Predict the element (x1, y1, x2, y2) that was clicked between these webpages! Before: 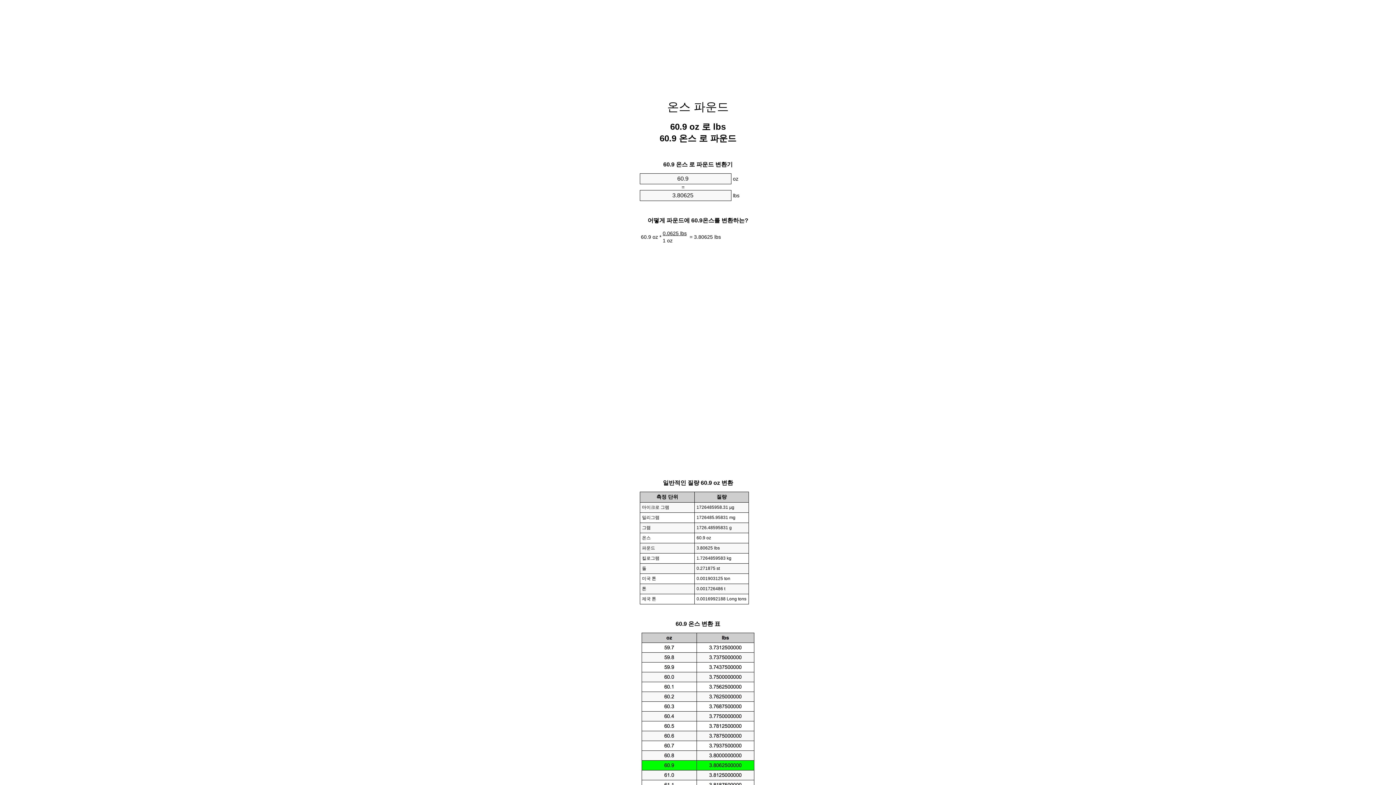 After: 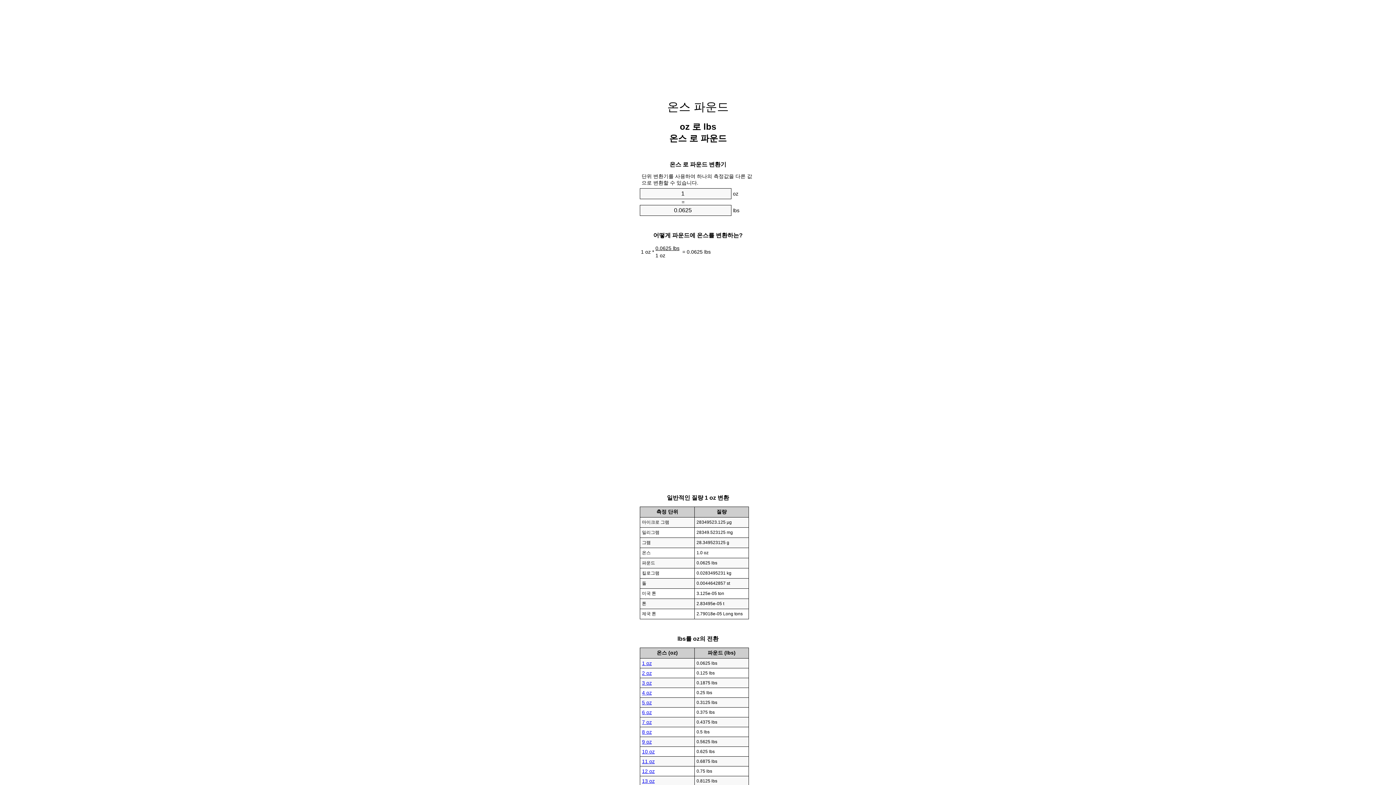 Action: label: 온스 파운드 bbox: (667, 100, 728, 113)